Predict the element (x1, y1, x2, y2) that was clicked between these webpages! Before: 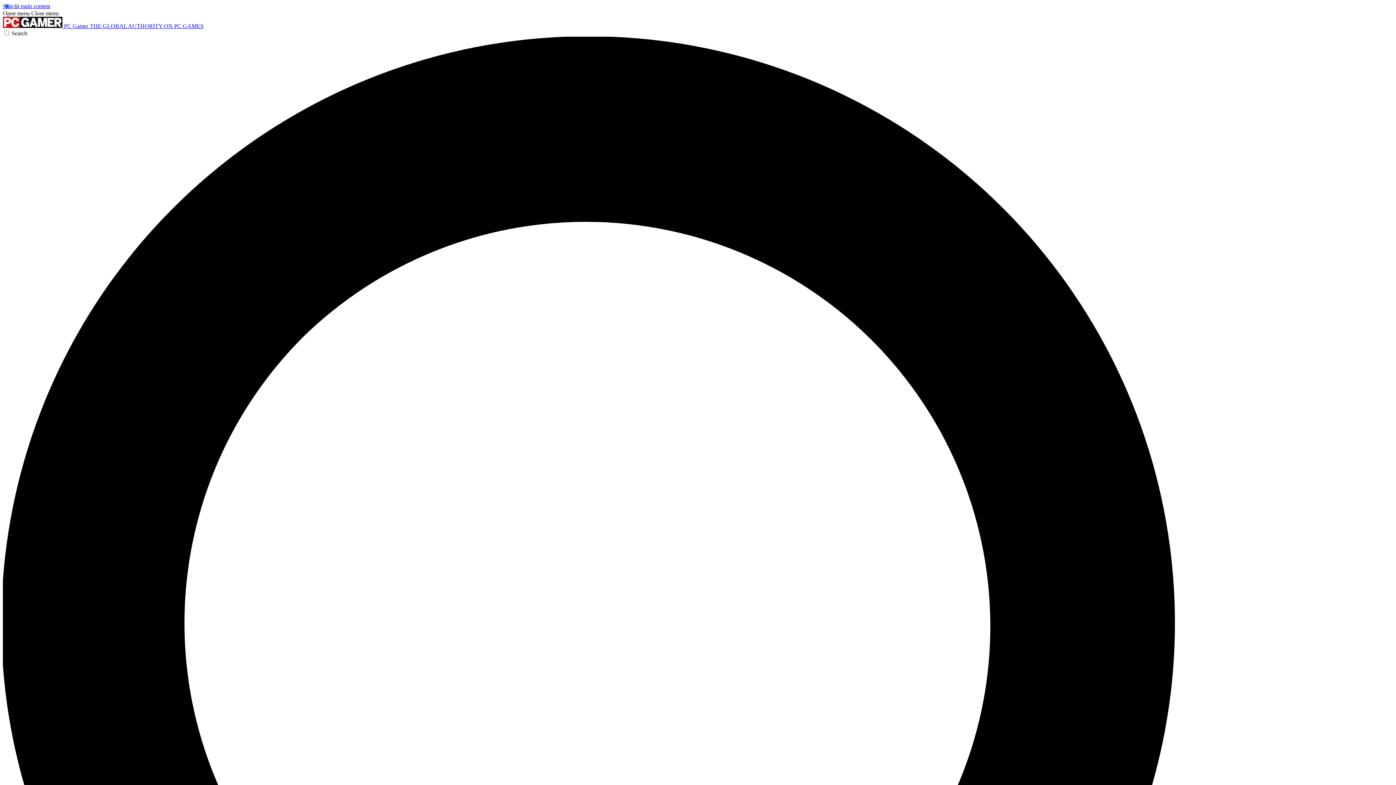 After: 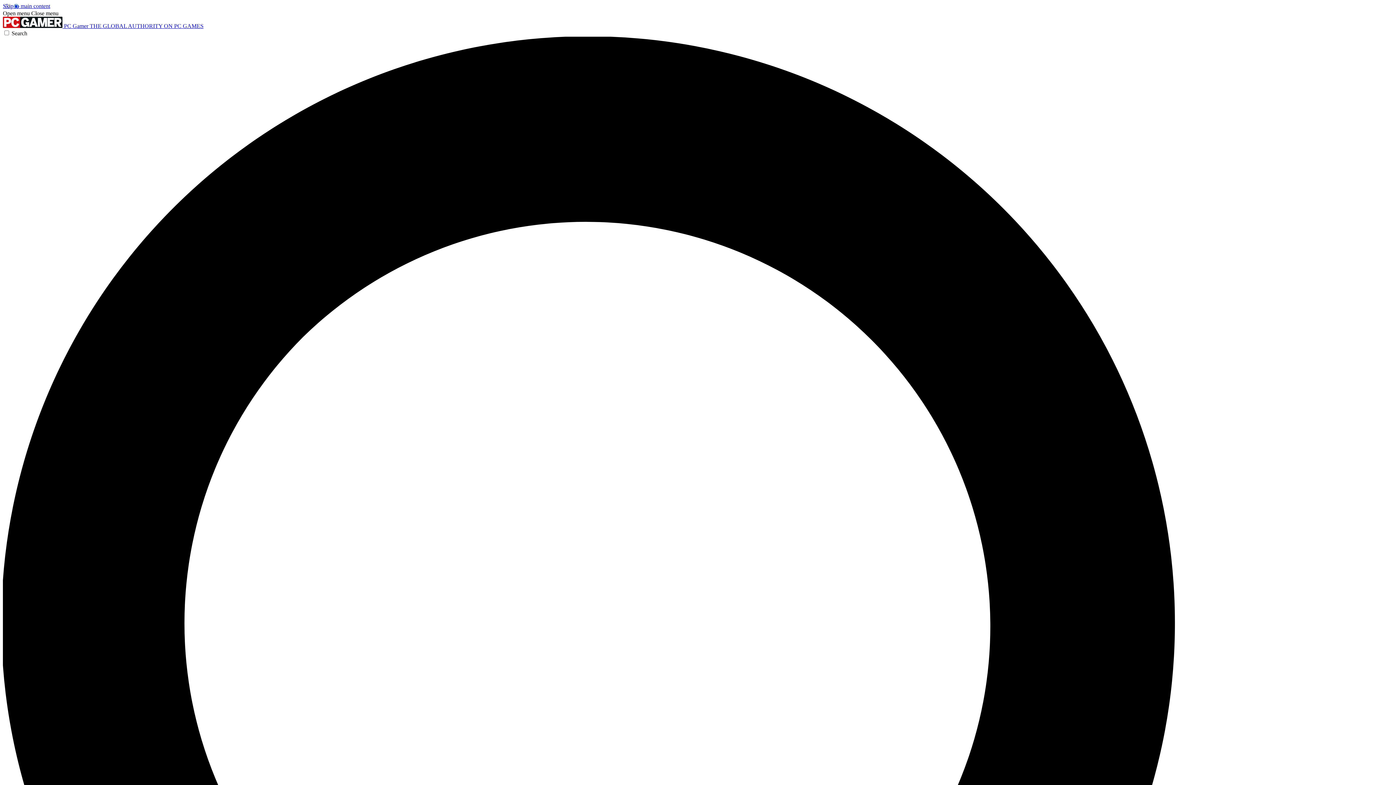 Action: bbox: (2, 10, 29, 16) label: Open menu